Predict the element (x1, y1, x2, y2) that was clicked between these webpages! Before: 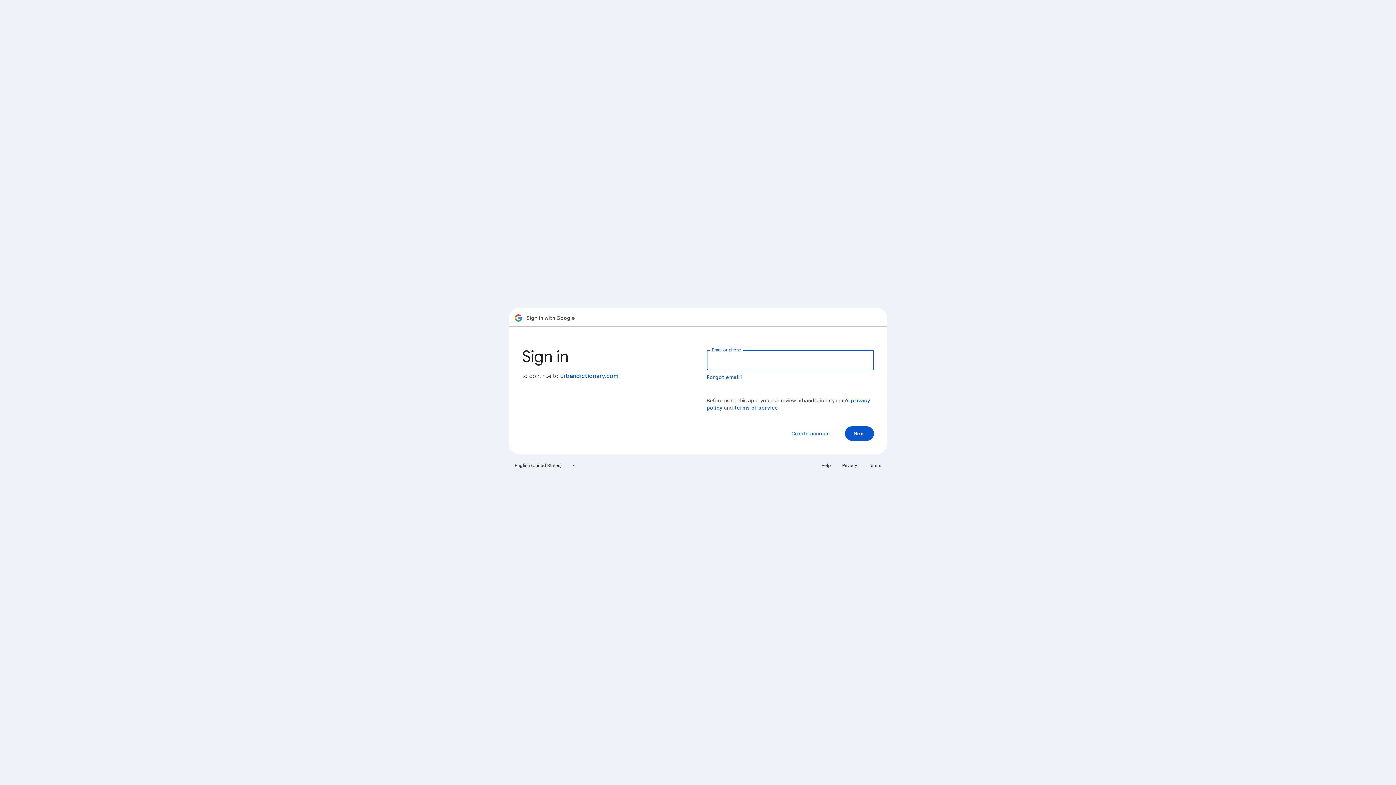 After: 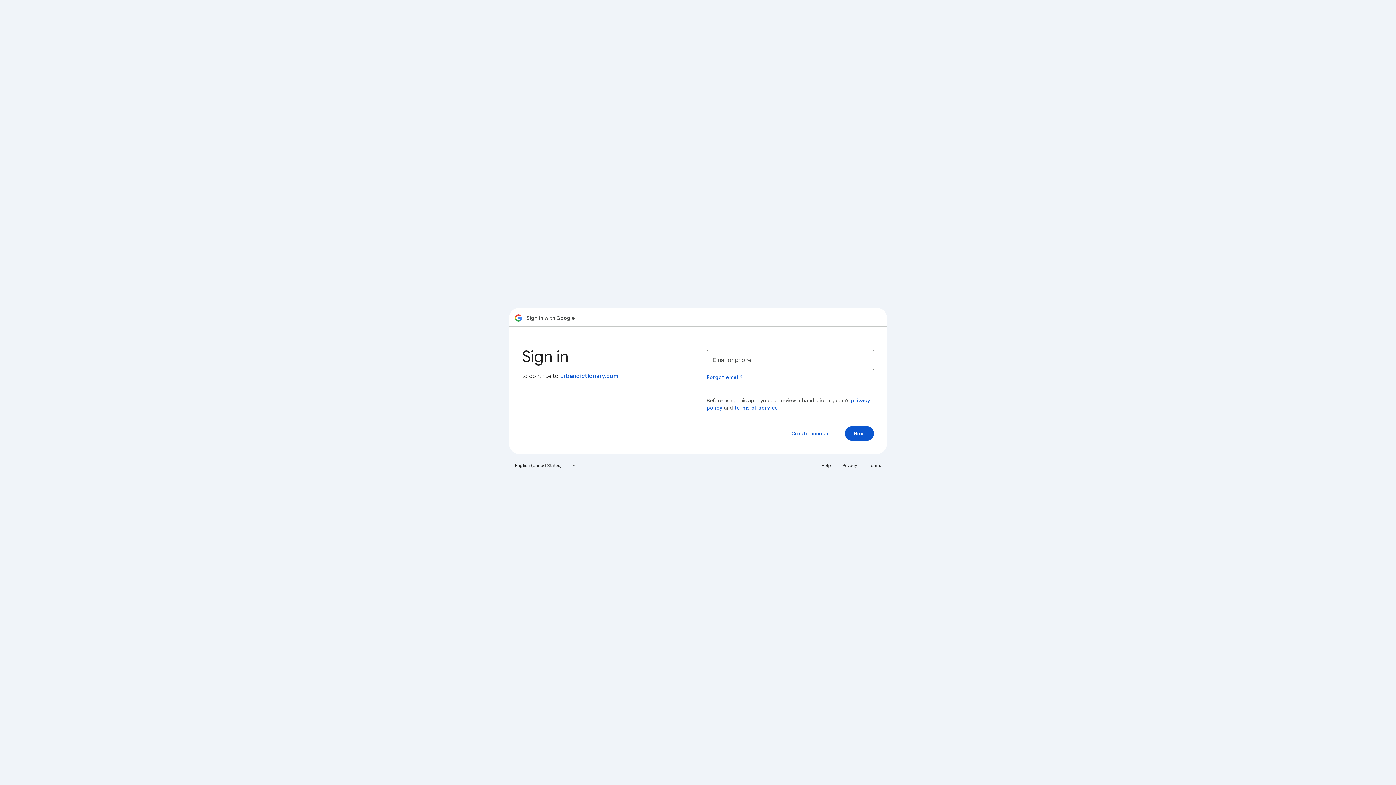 Action: bbox: (817, 460, 835, 471) label: Help